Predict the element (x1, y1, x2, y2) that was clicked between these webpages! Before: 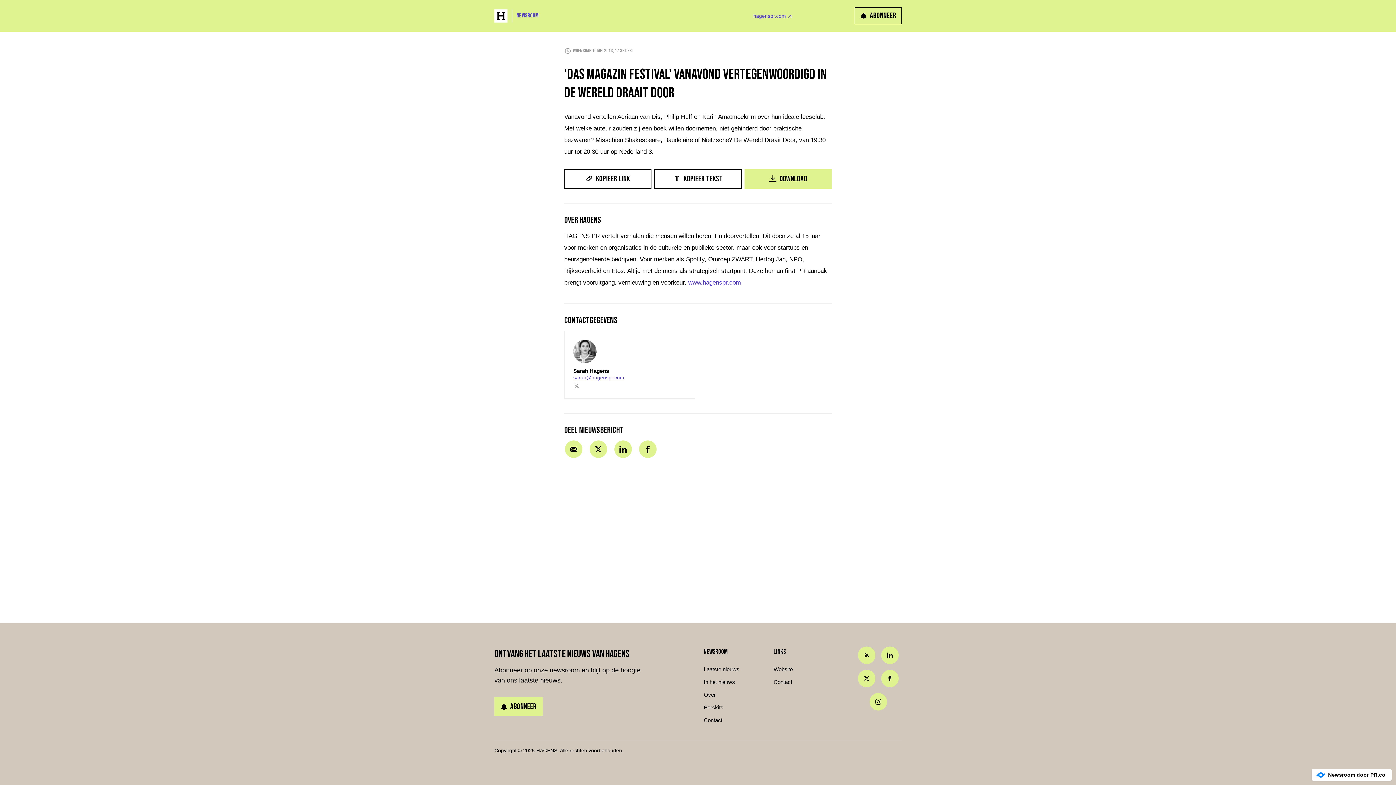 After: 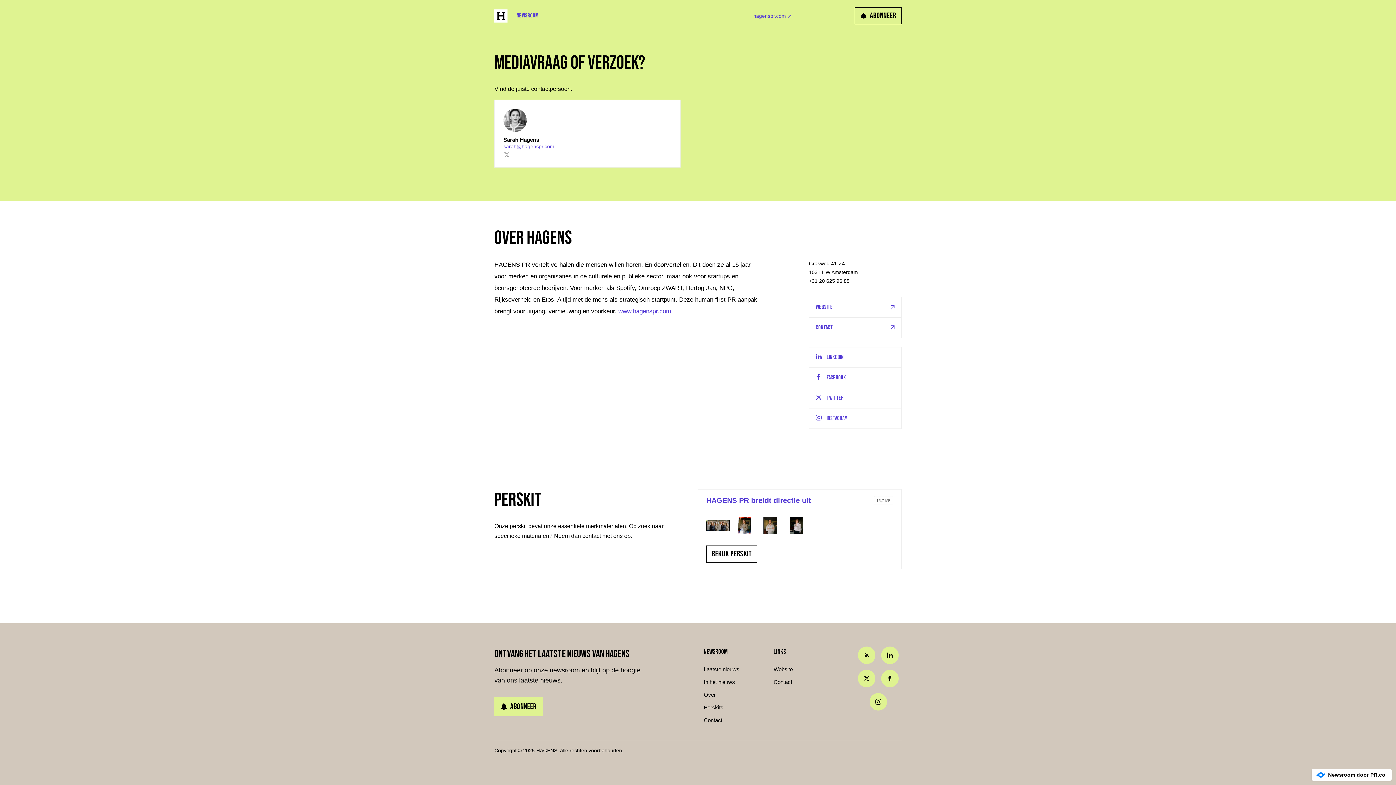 Action: label: Contact bbox: (704, 717, 722, 723)